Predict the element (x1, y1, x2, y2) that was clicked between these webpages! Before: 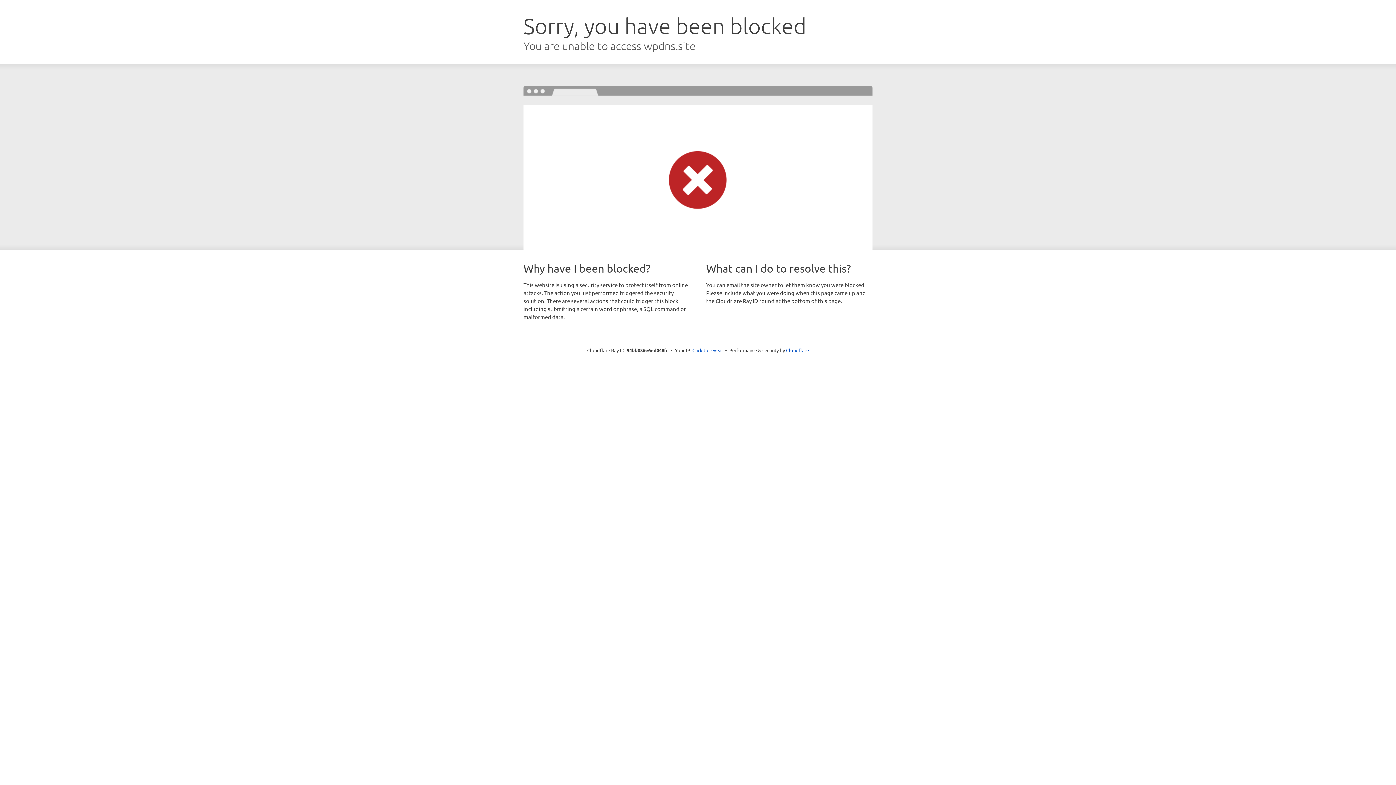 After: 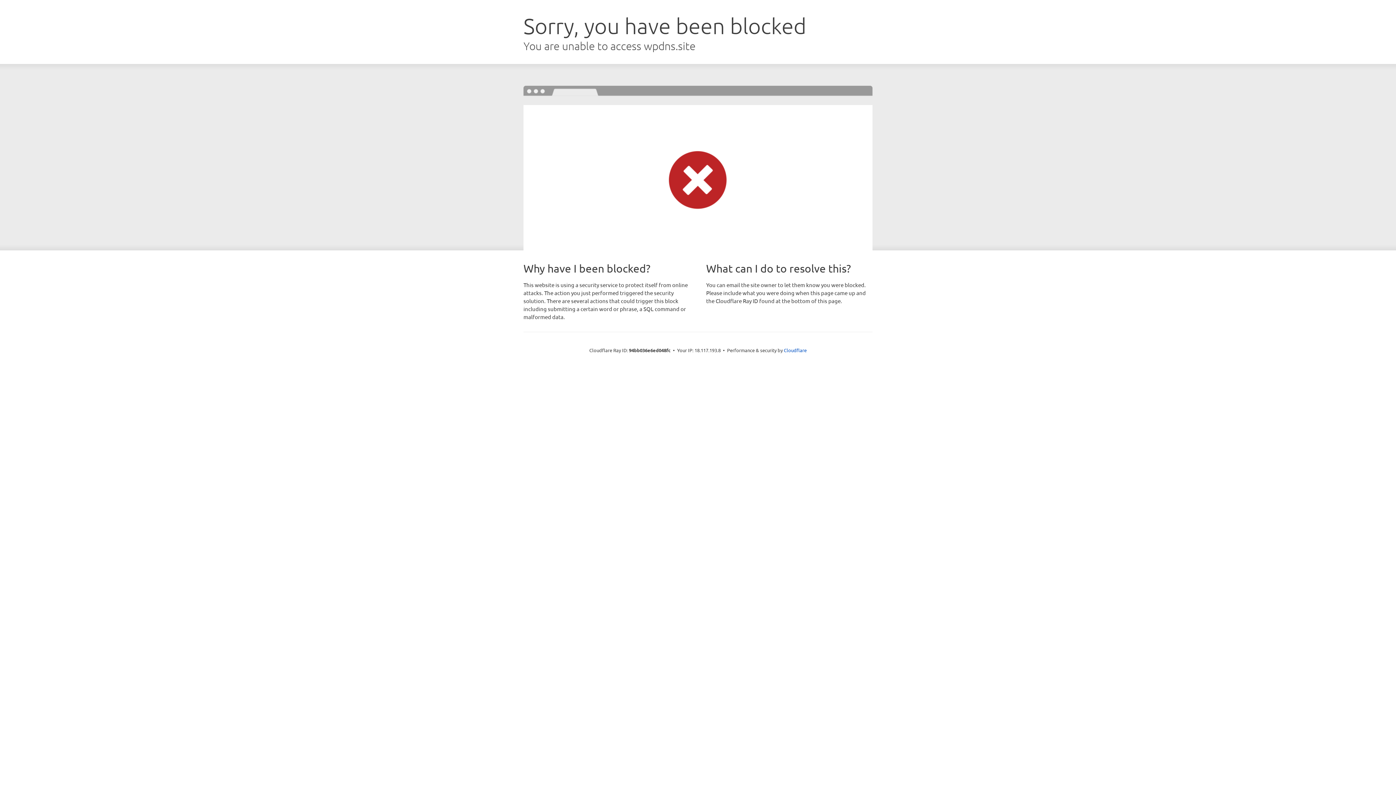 Action: bbox: (692, 346, 723, 353) label: Click to reveal